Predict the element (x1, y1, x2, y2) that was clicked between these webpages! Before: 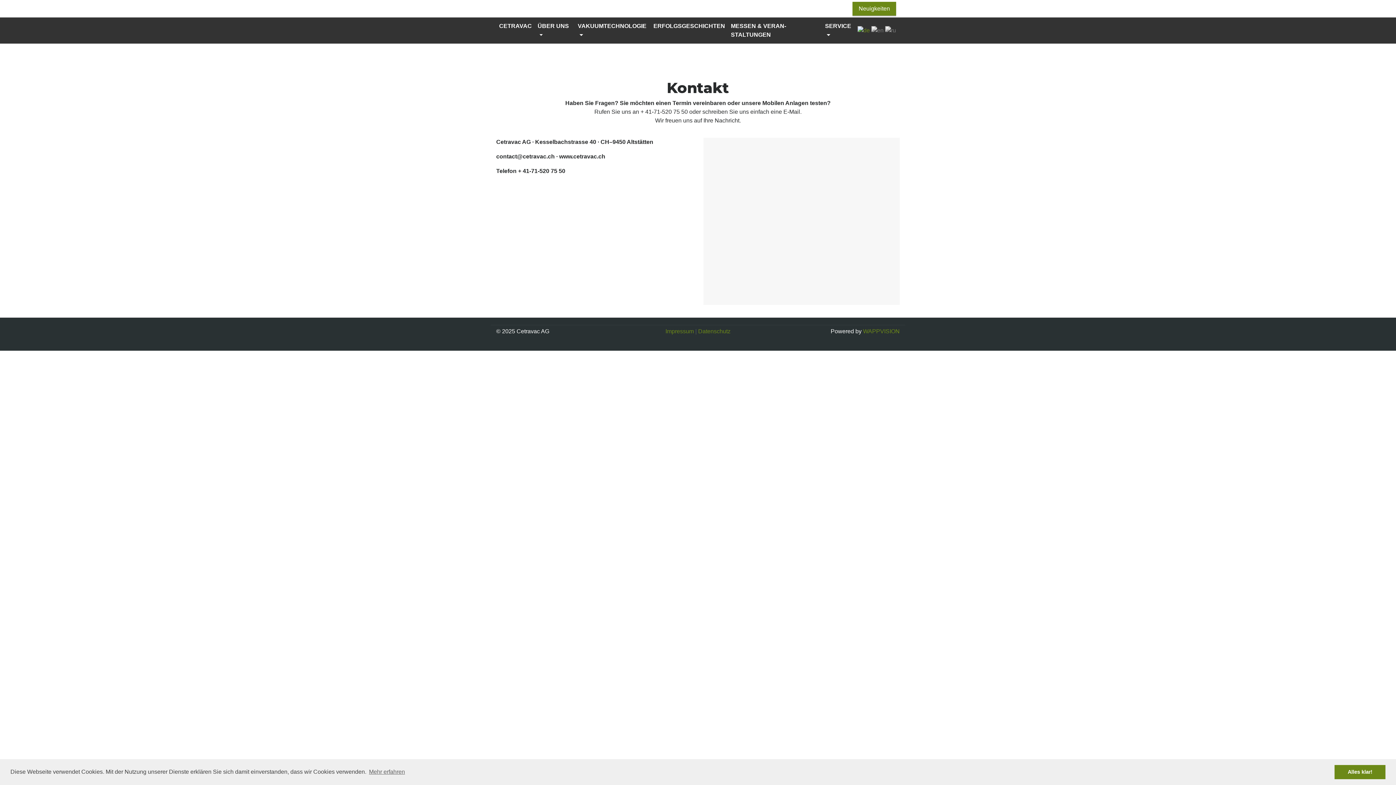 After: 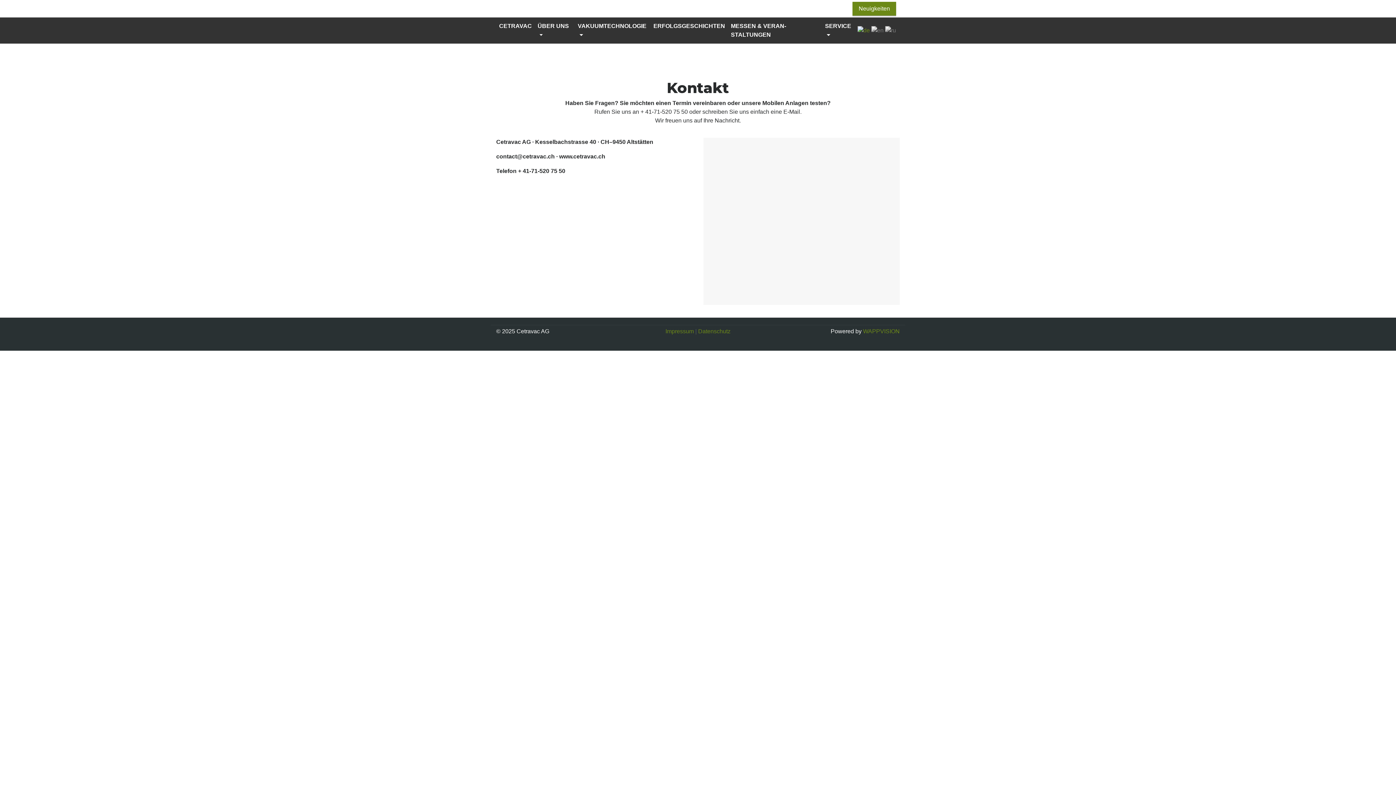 Action: label: dismiss cookie message bbox: (1334, 765, 1385, 779)